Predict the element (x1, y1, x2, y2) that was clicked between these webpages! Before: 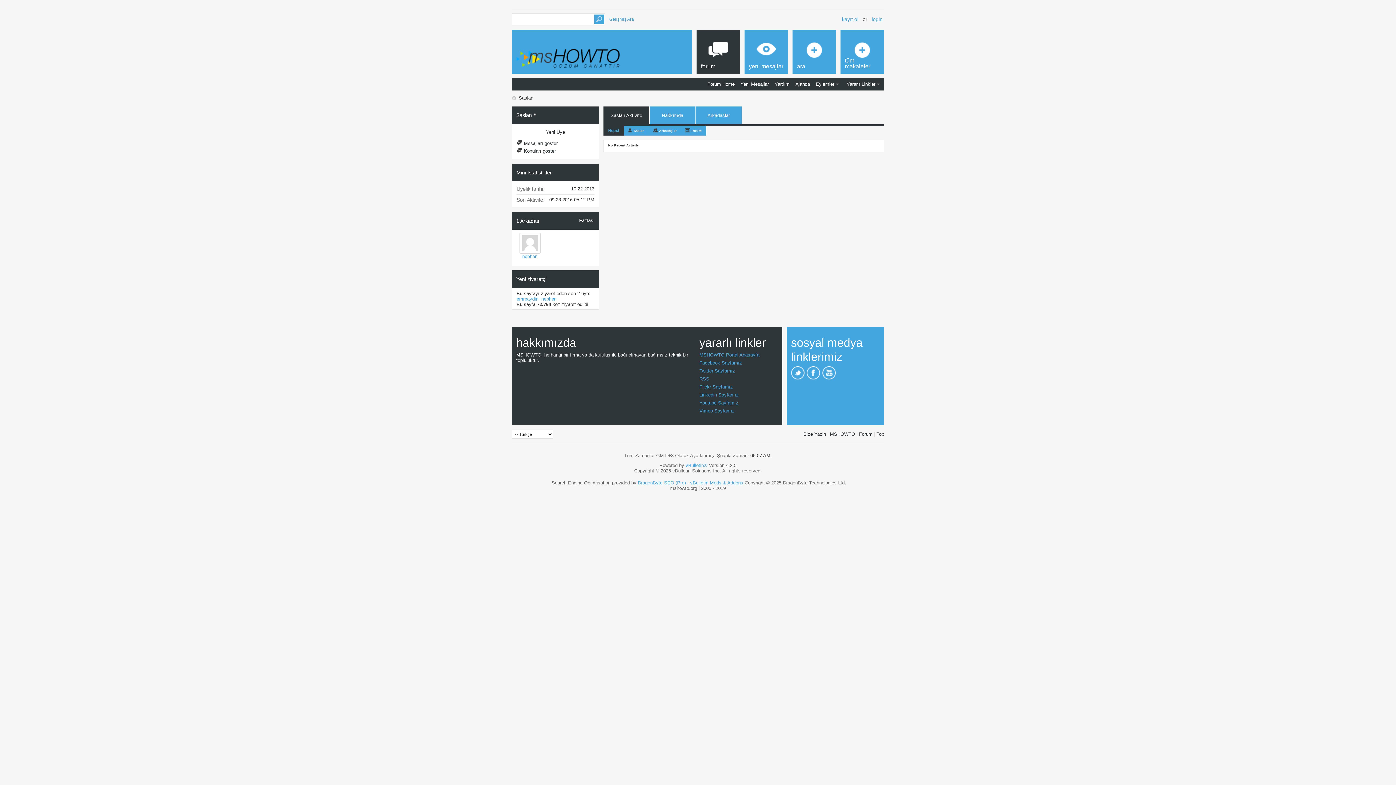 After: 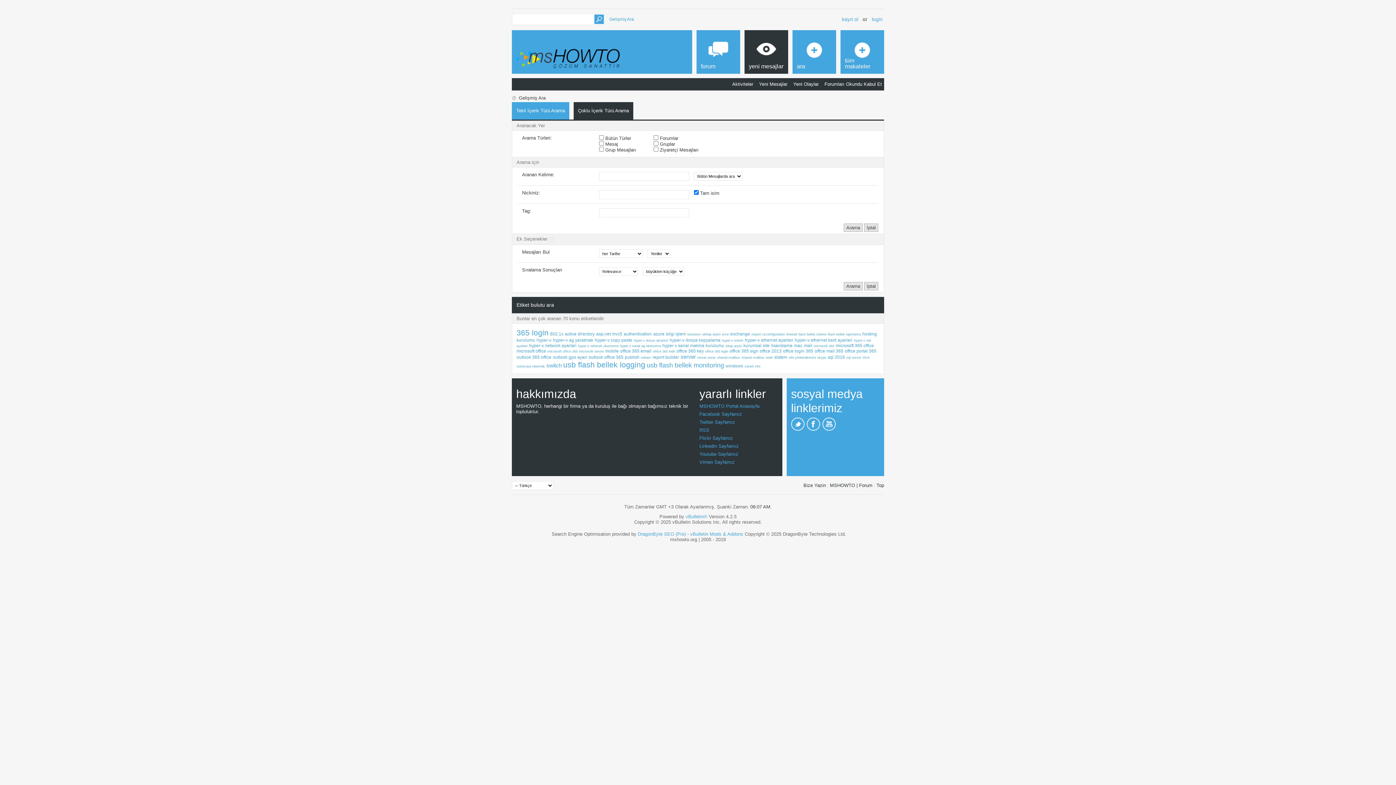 Action: label: Gelişmiş Ara bbox: (609, 16, 634, 21)